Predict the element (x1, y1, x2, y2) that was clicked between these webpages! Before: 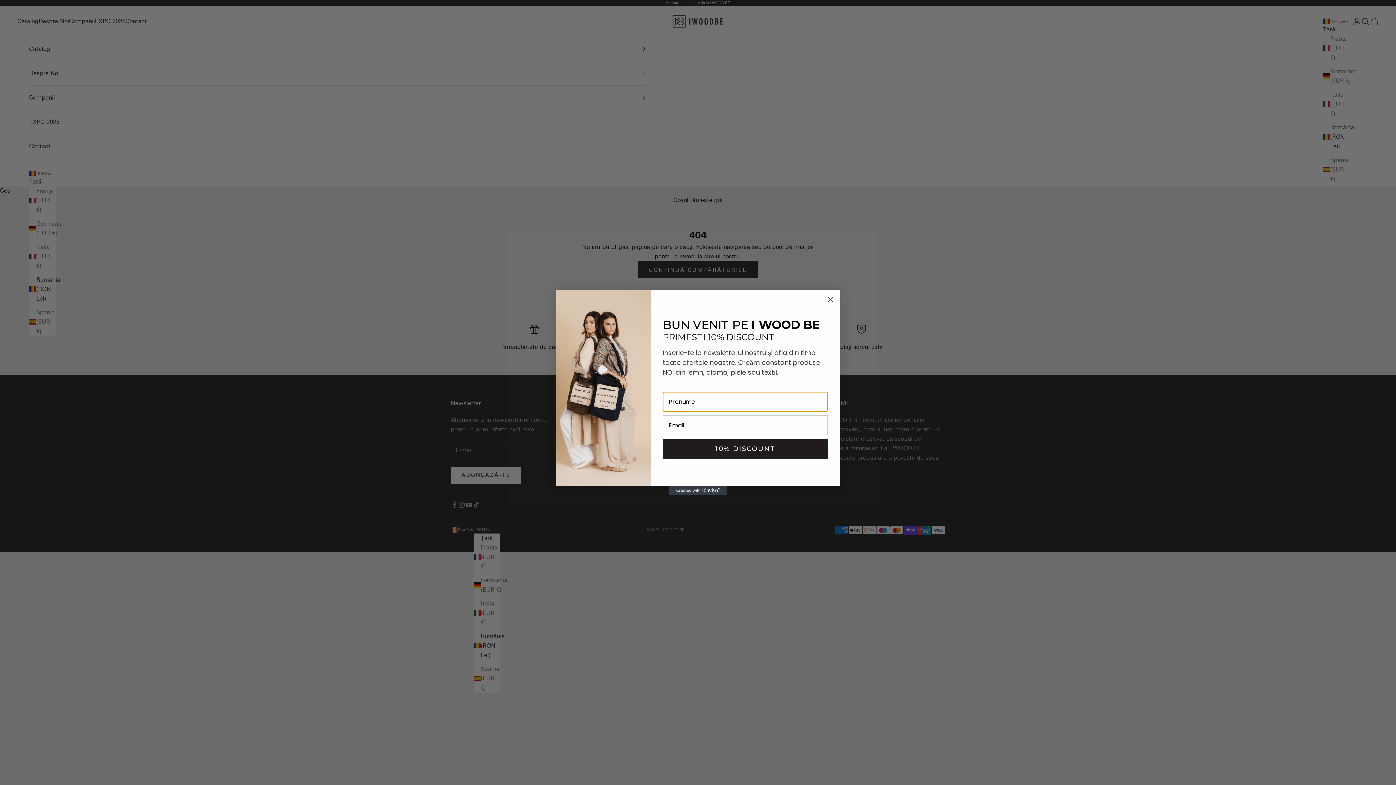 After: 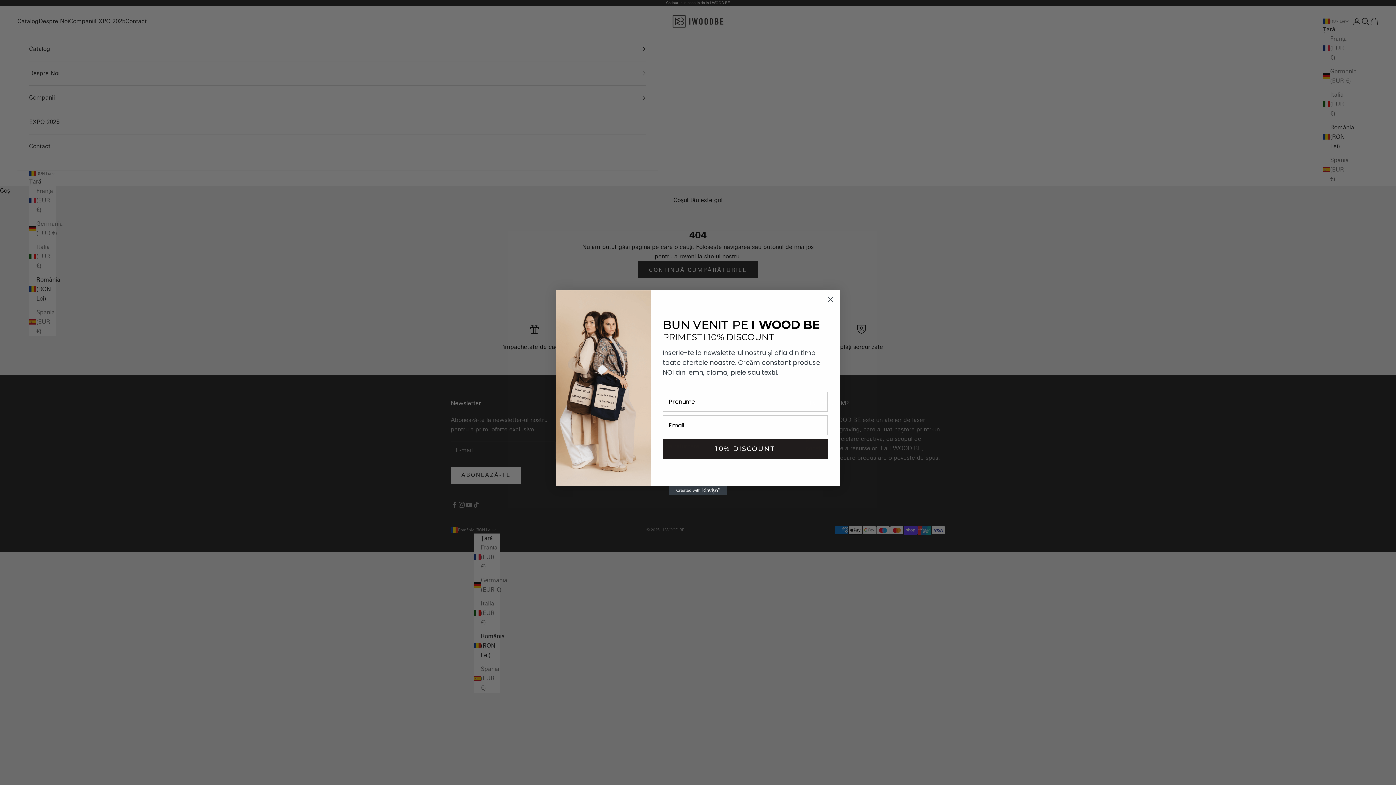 Action: label: Created with Klaviyo - opens in a new tab bbox: (669, 486, 727, 495)